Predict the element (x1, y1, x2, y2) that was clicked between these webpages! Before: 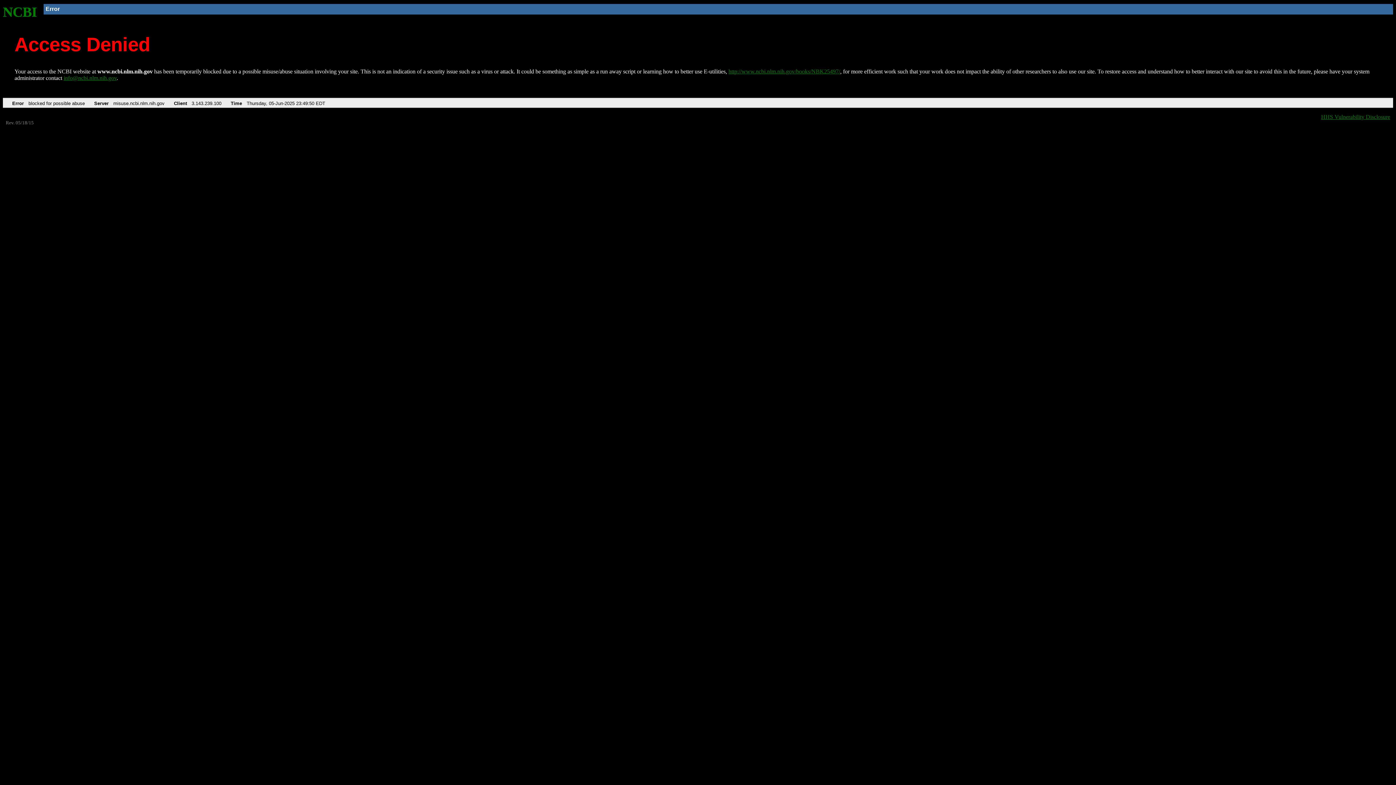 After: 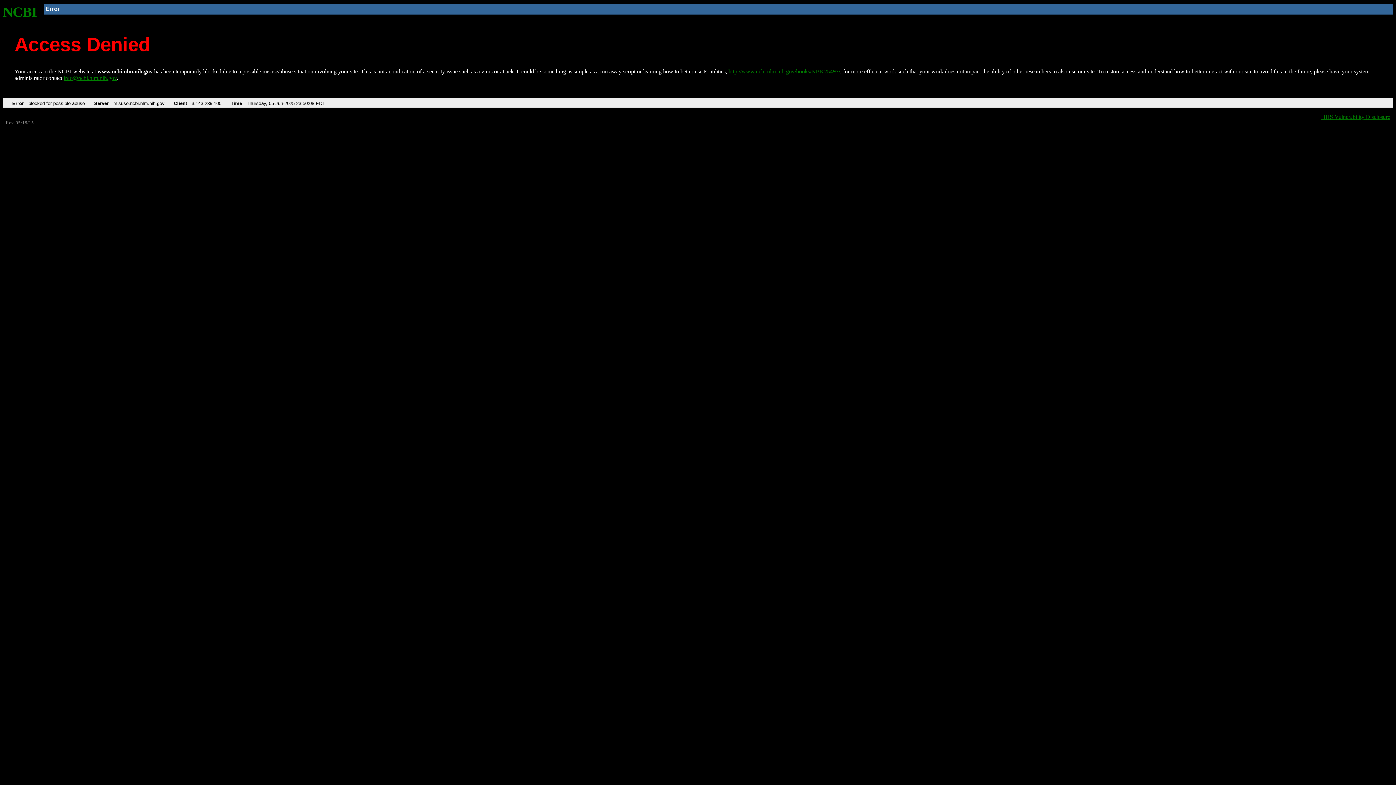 Action: label: http://www.ncbi.nlm.nih.gov/books/NBK25497/ bbox: (728, 68, 840, 74)